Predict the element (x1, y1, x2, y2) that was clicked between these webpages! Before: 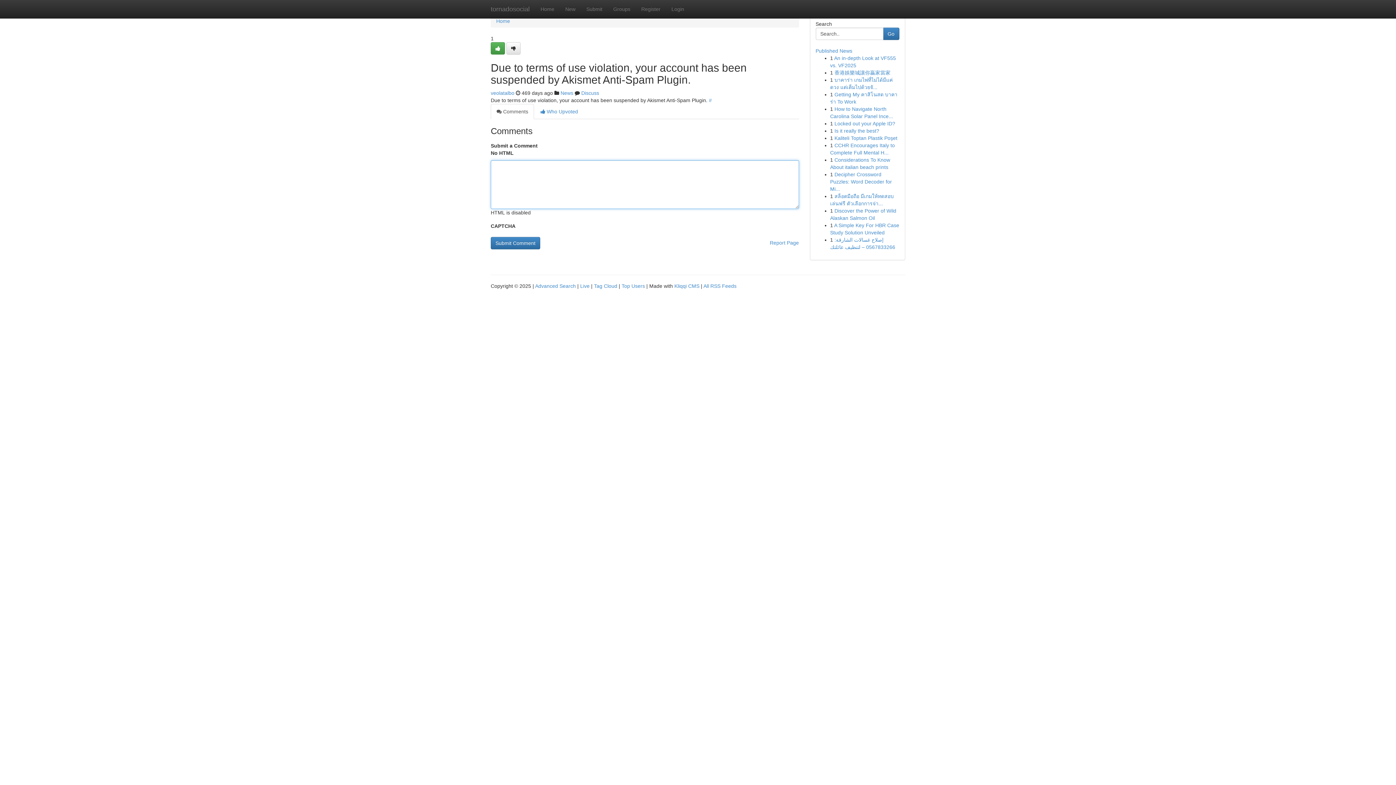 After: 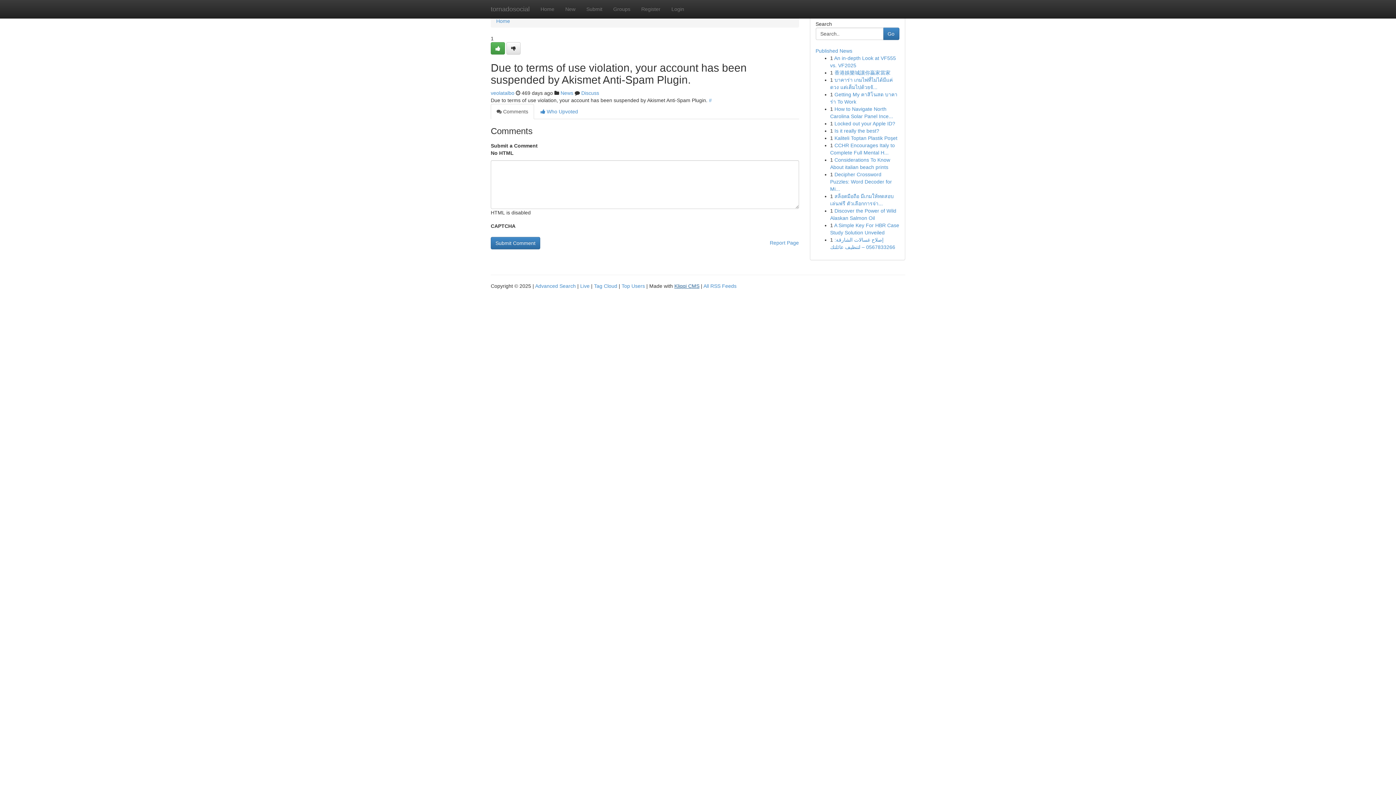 Action: bbox: (674, 283, 699, 289) label: Kliqqi CMS